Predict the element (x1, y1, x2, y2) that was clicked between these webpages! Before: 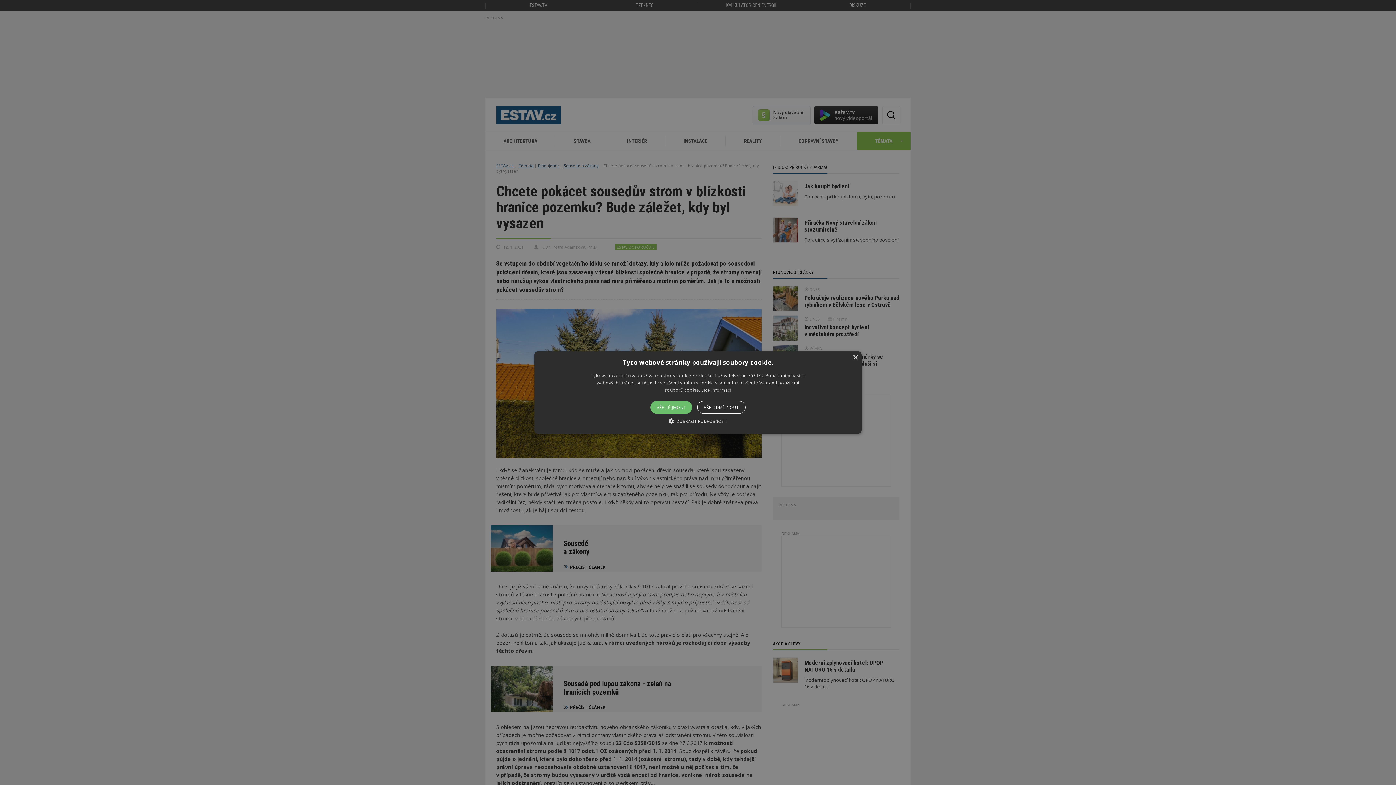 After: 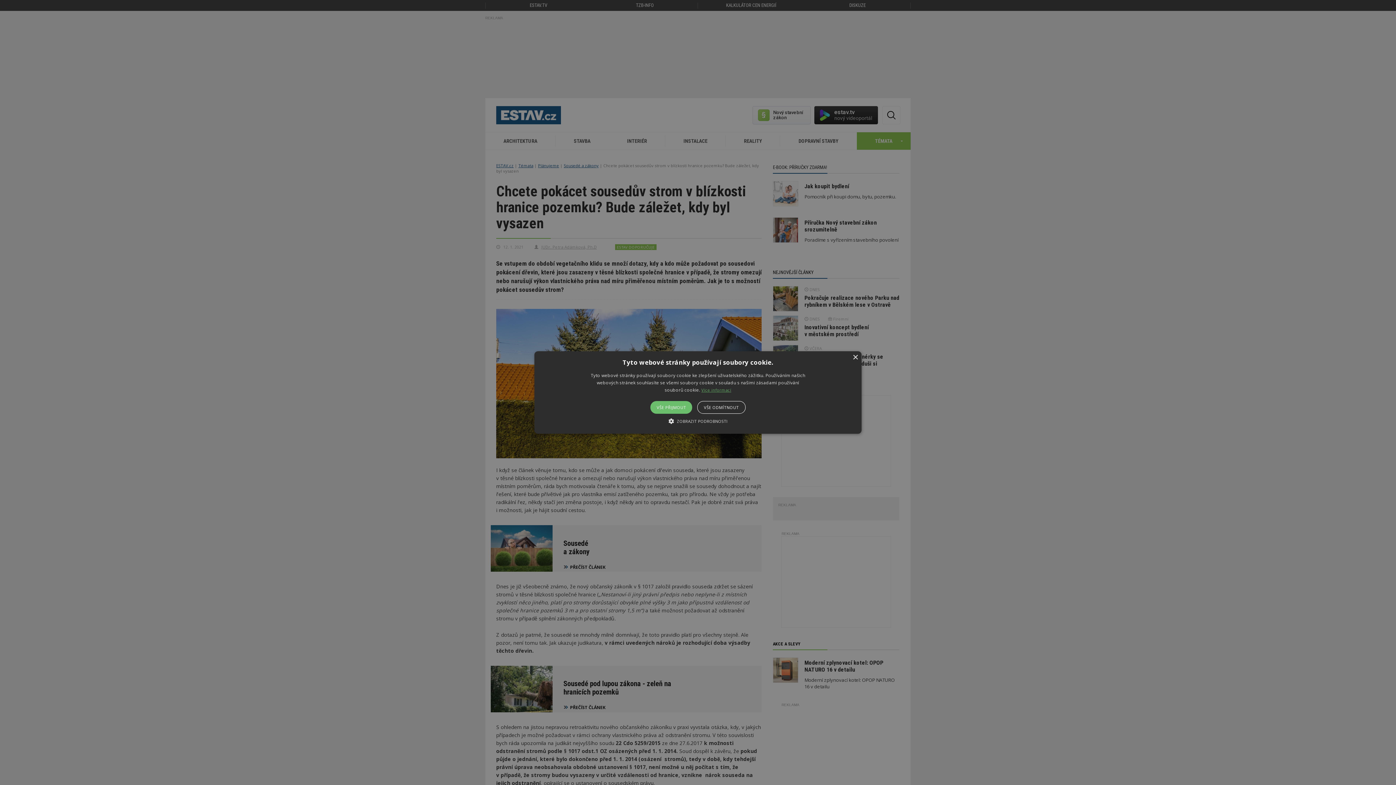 Action: bbox: (701, 387, 731, 392) label: Více informací, opens a new window